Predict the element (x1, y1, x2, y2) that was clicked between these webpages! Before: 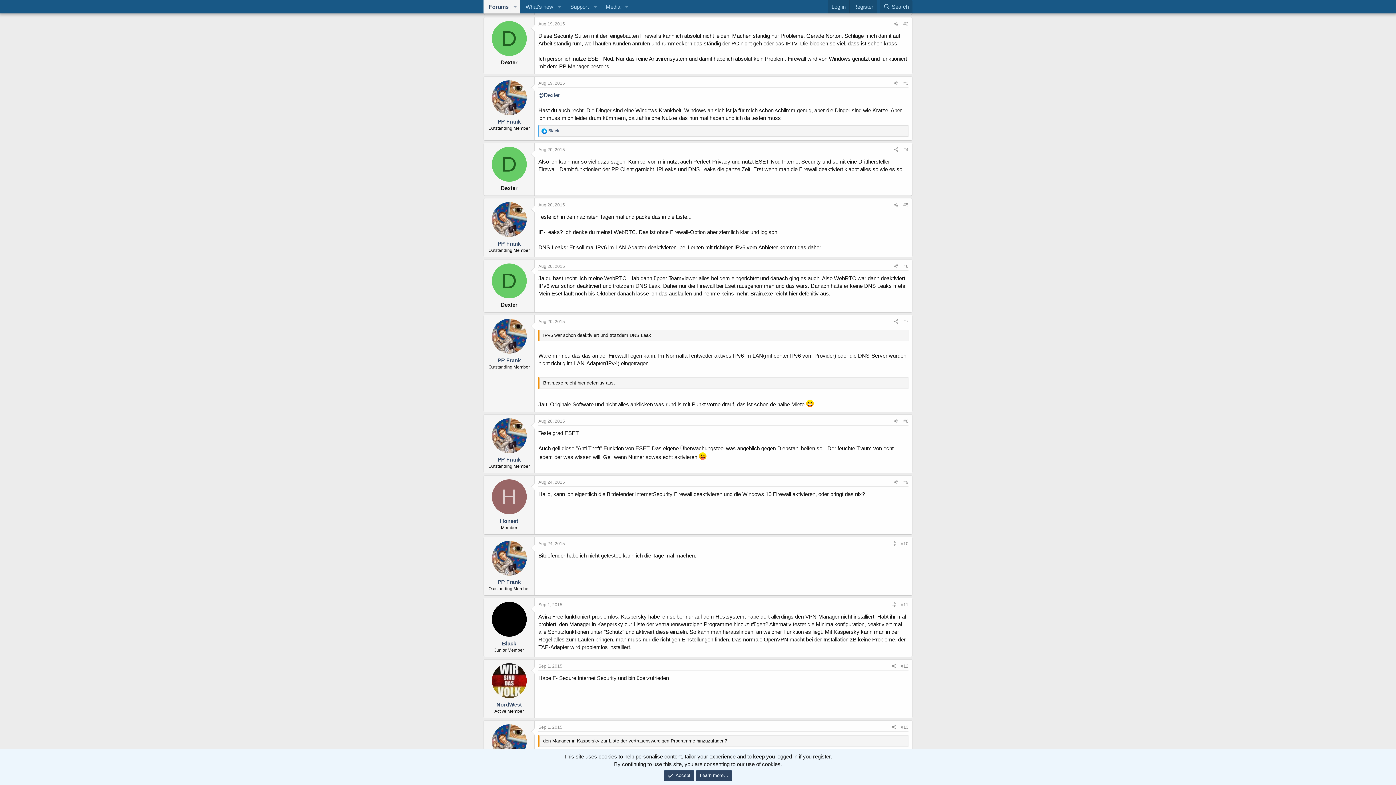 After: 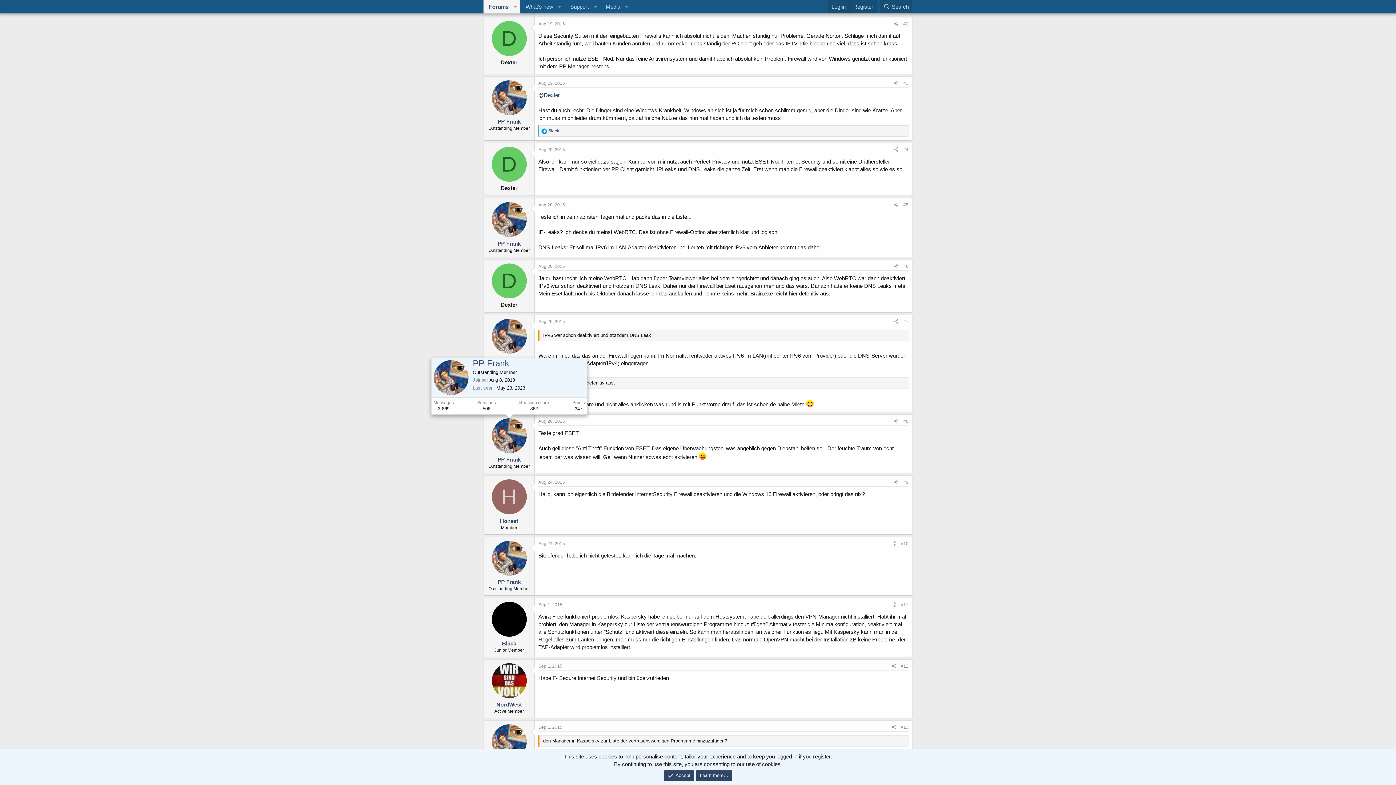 Action: bbox: (491, 418, 526, 453)